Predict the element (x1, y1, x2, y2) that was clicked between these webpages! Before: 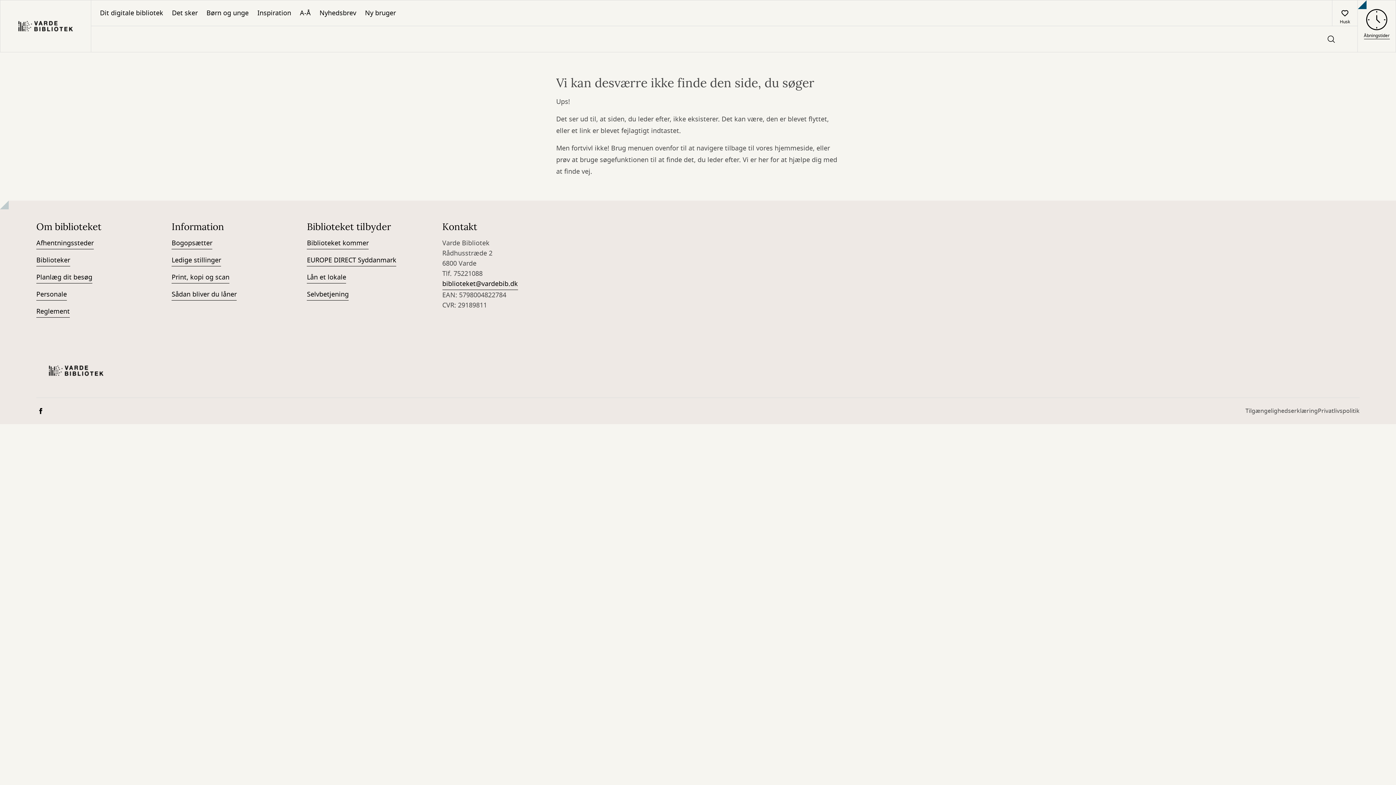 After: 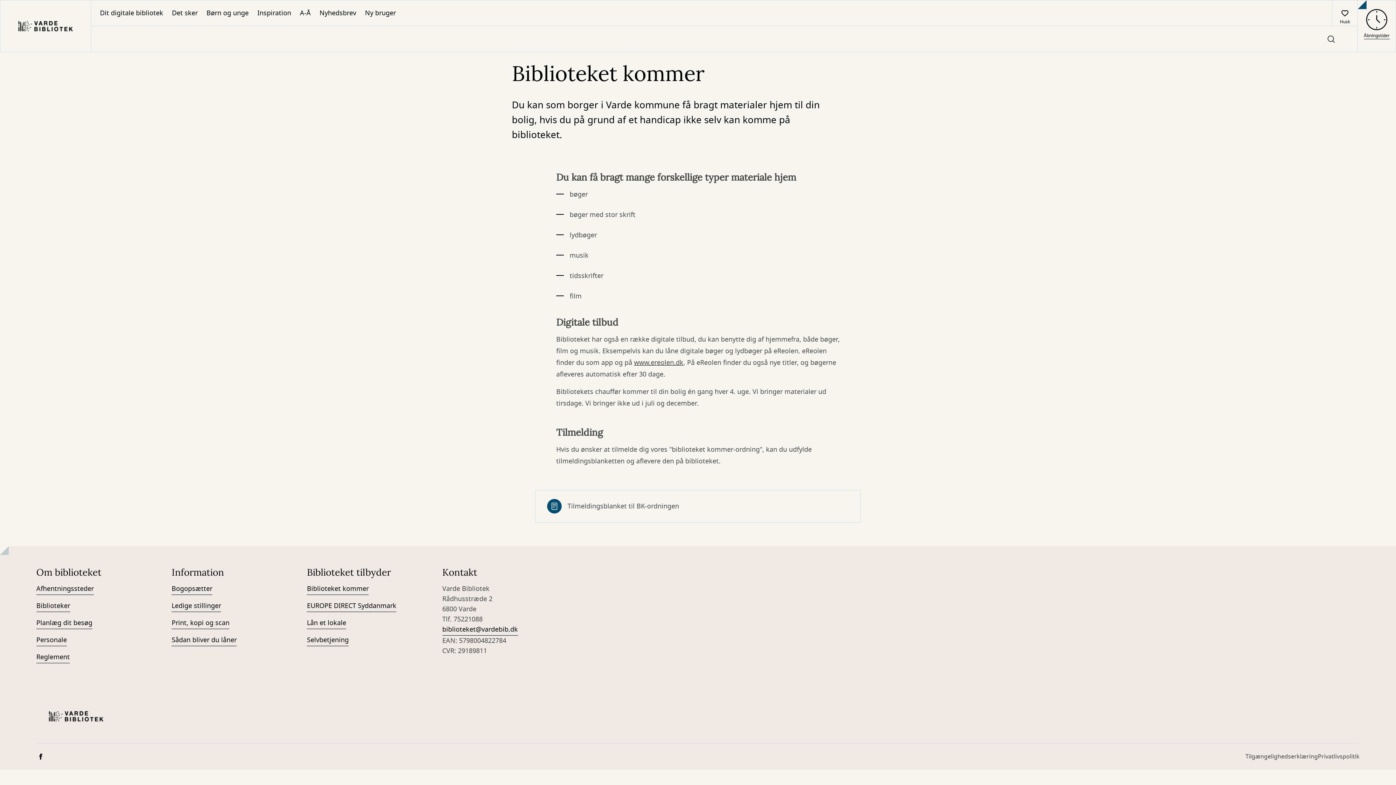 Action: bbox: (307, 238, 368, 249) label: Biblioteket kommer